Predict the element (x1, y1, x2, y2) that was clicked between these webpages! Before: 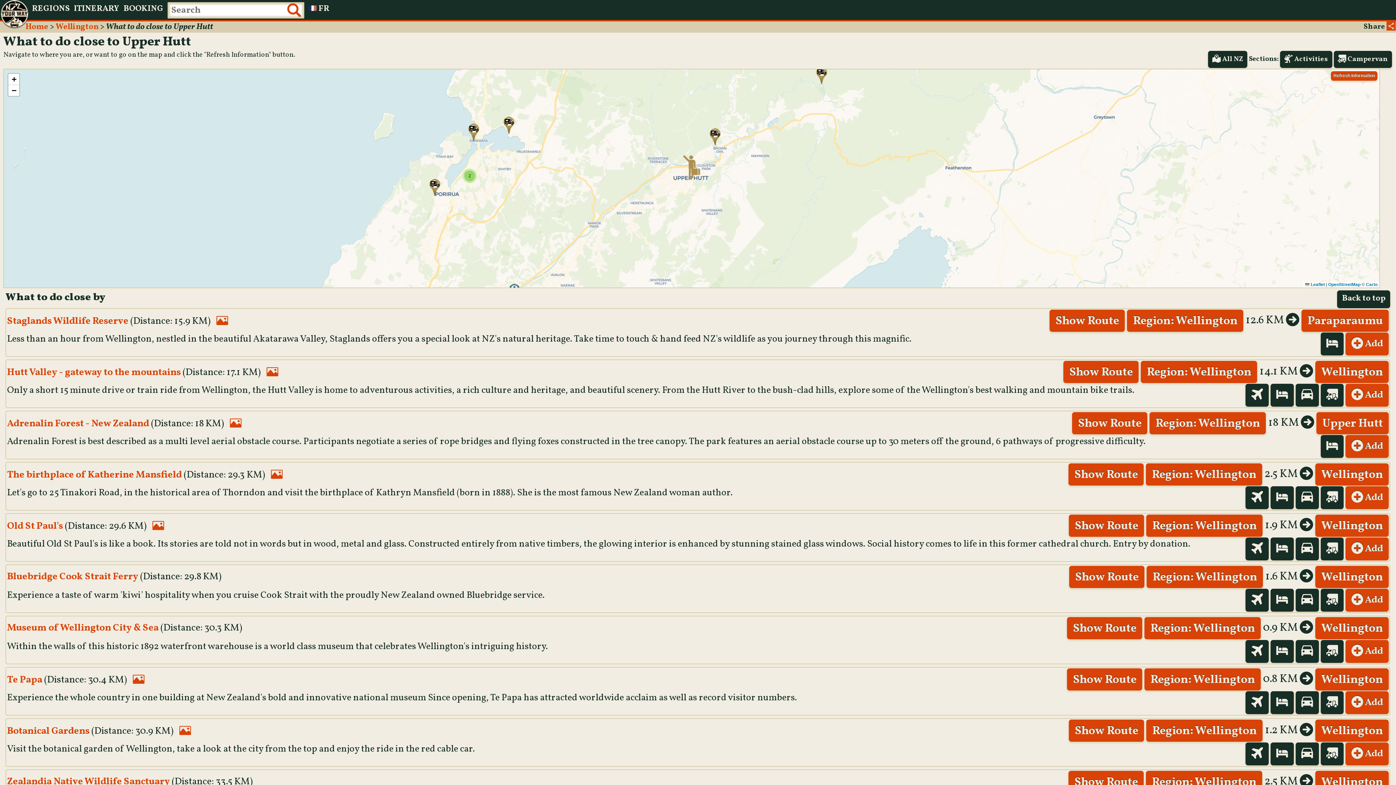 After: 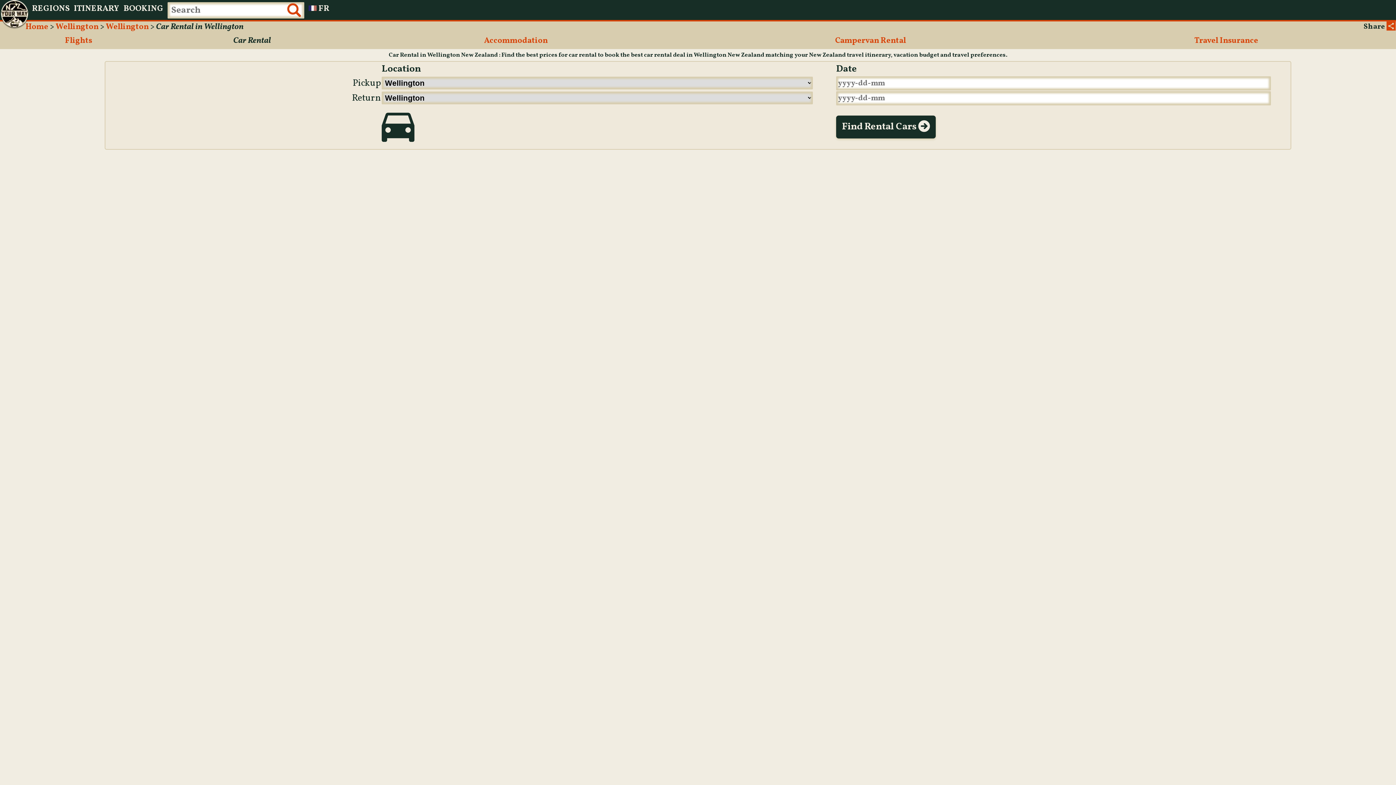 Action: bbox: (1295, 691, 1319, 714)